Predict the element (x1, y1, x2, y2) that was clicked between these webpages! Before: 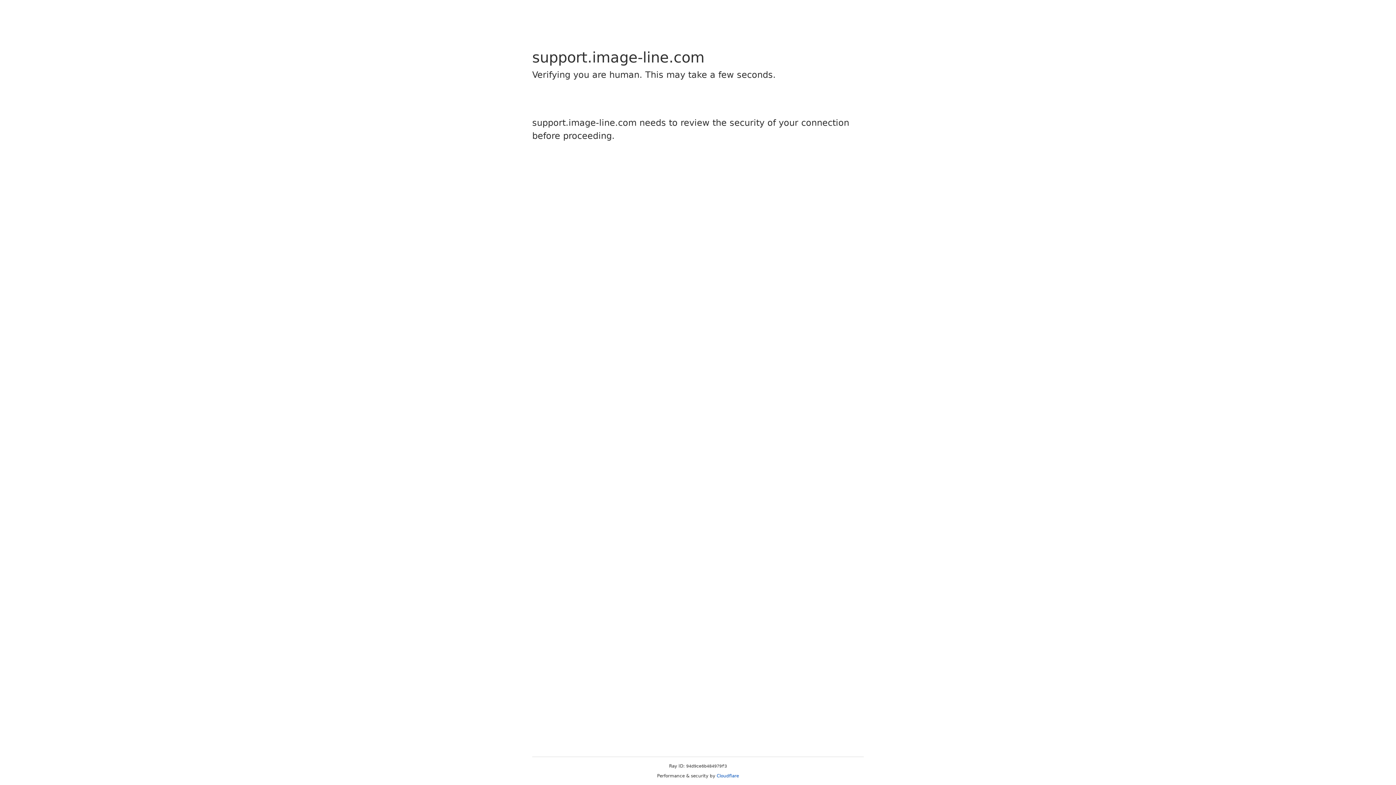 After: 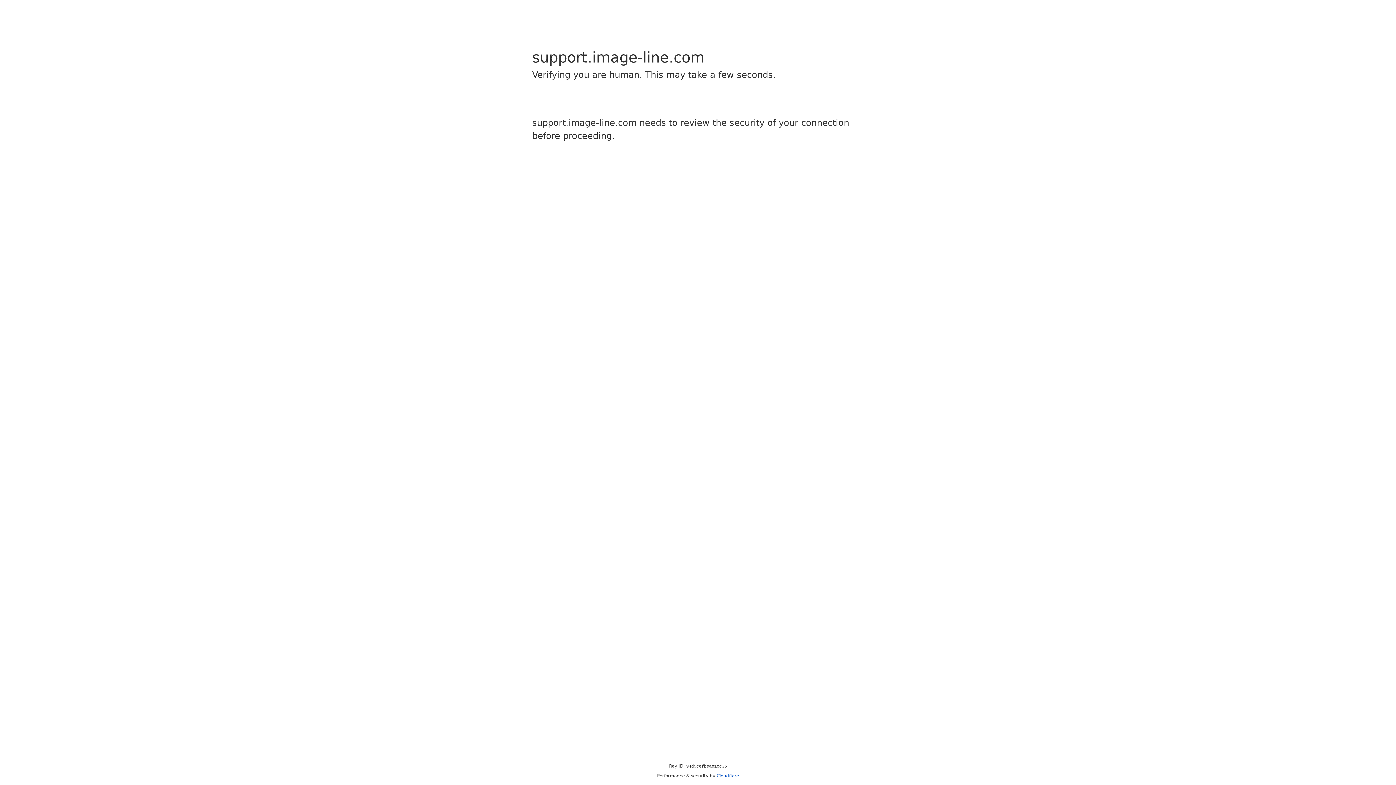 Action: label: Cloudflare bbox: (716, 773, 739, 778)